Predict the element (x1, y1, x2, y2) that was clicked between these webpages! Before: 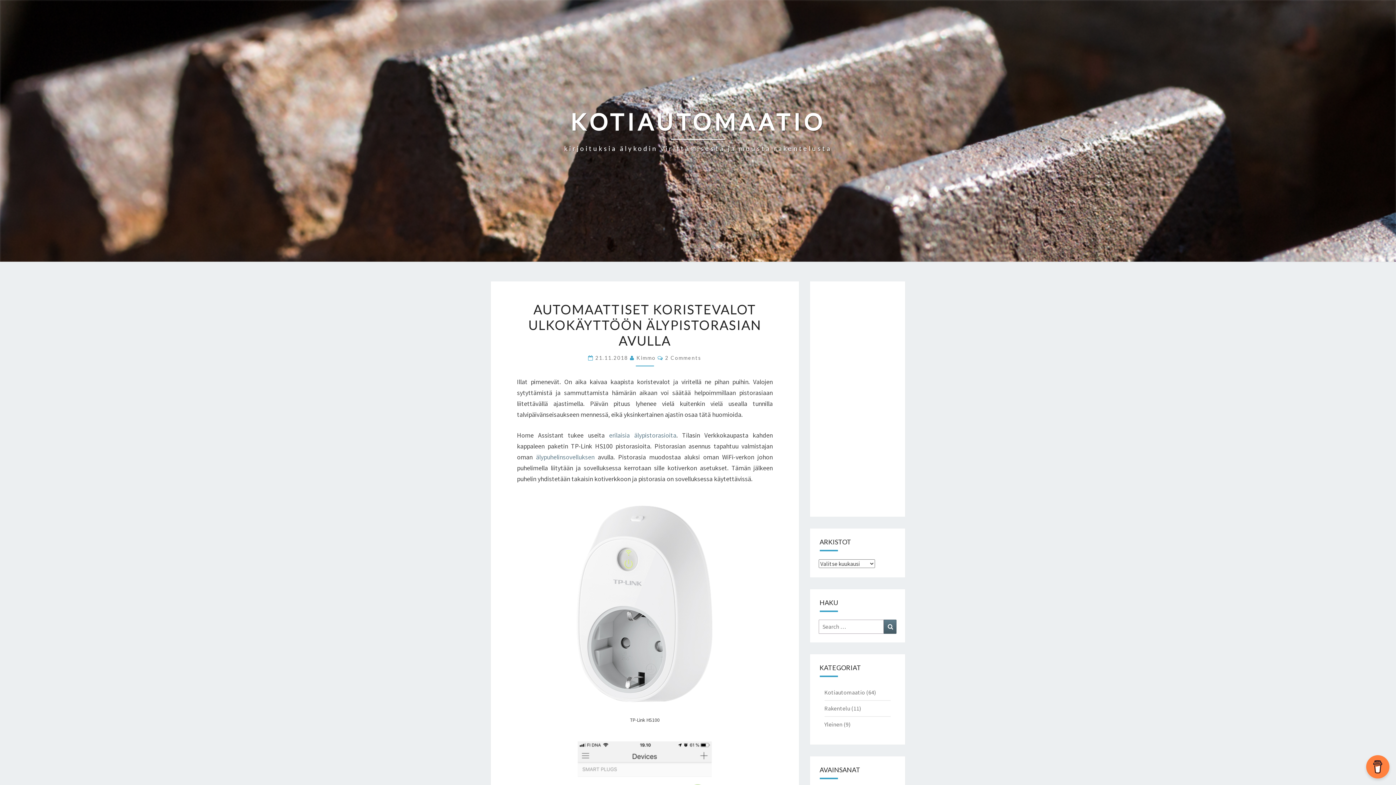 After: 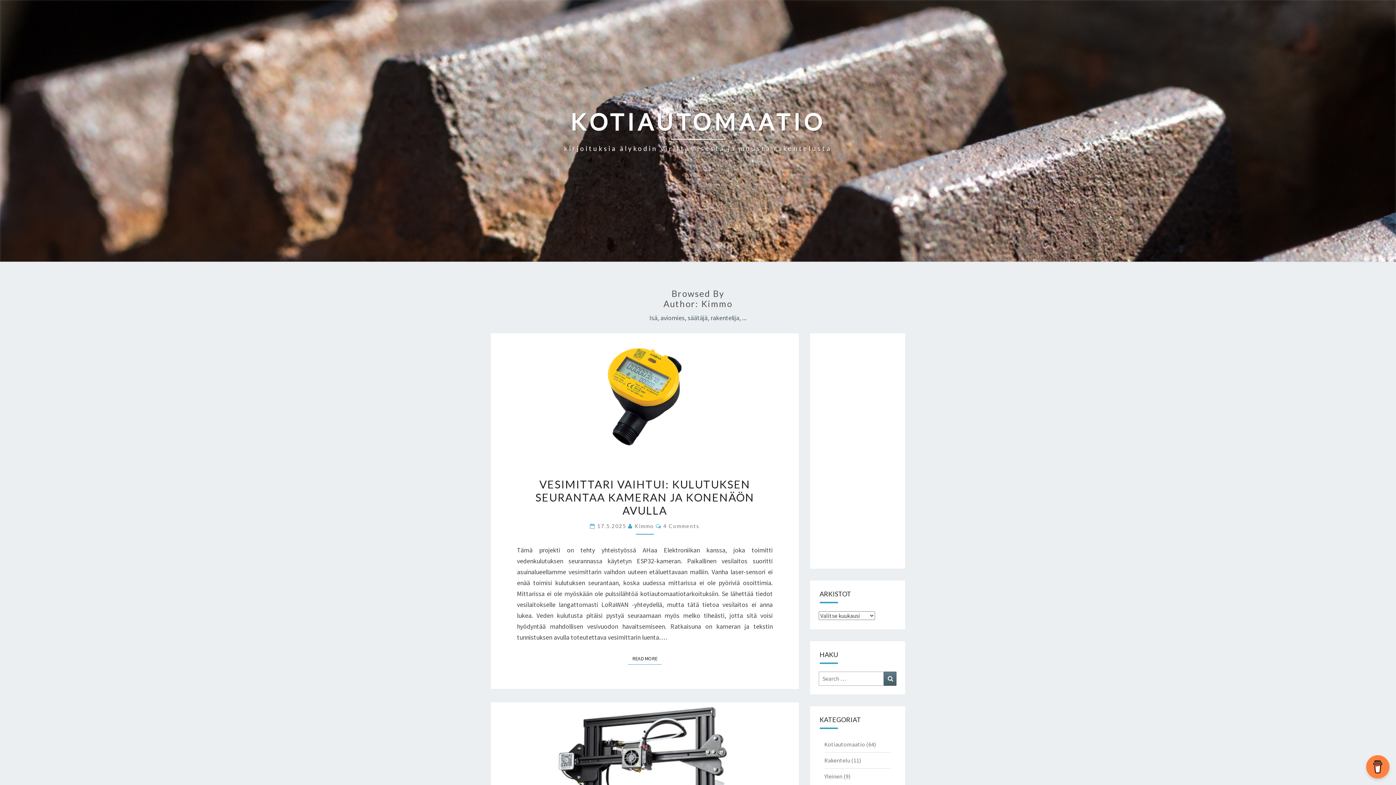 Action: label: Kimmo bbox: (636, 354, 655, 361)